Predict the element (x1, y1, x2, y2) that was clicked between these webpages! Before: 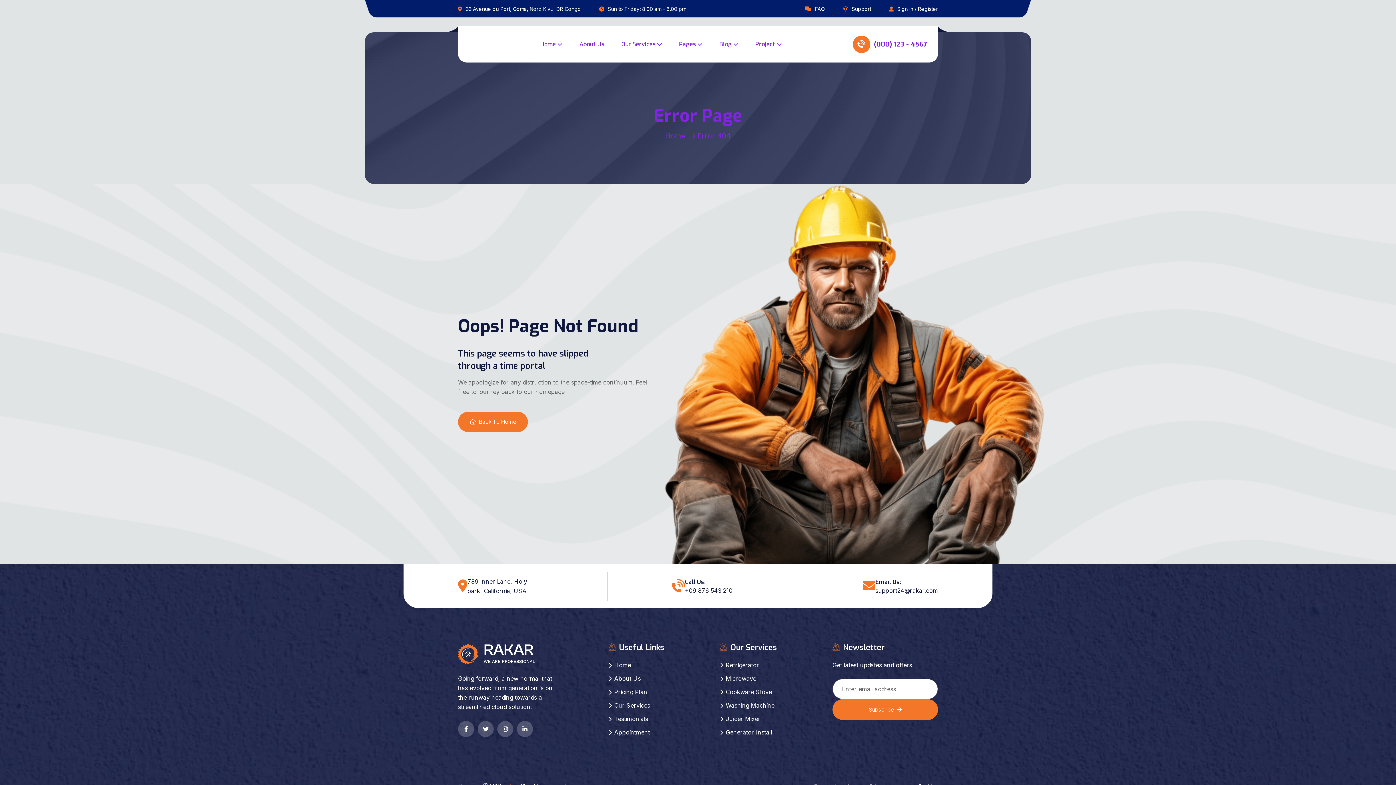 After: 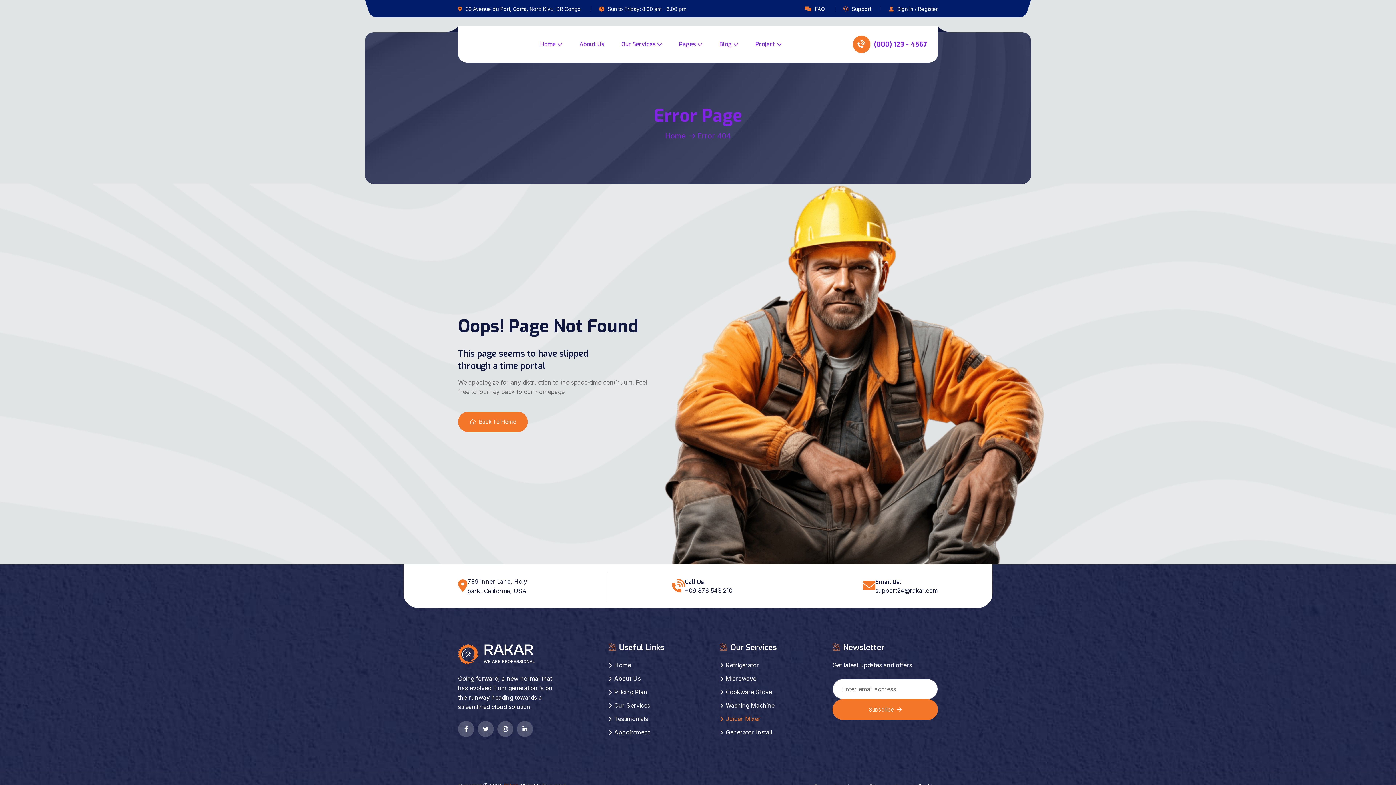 Action: bbox: (720, 715, 760, 723) label: Juicer Mixer